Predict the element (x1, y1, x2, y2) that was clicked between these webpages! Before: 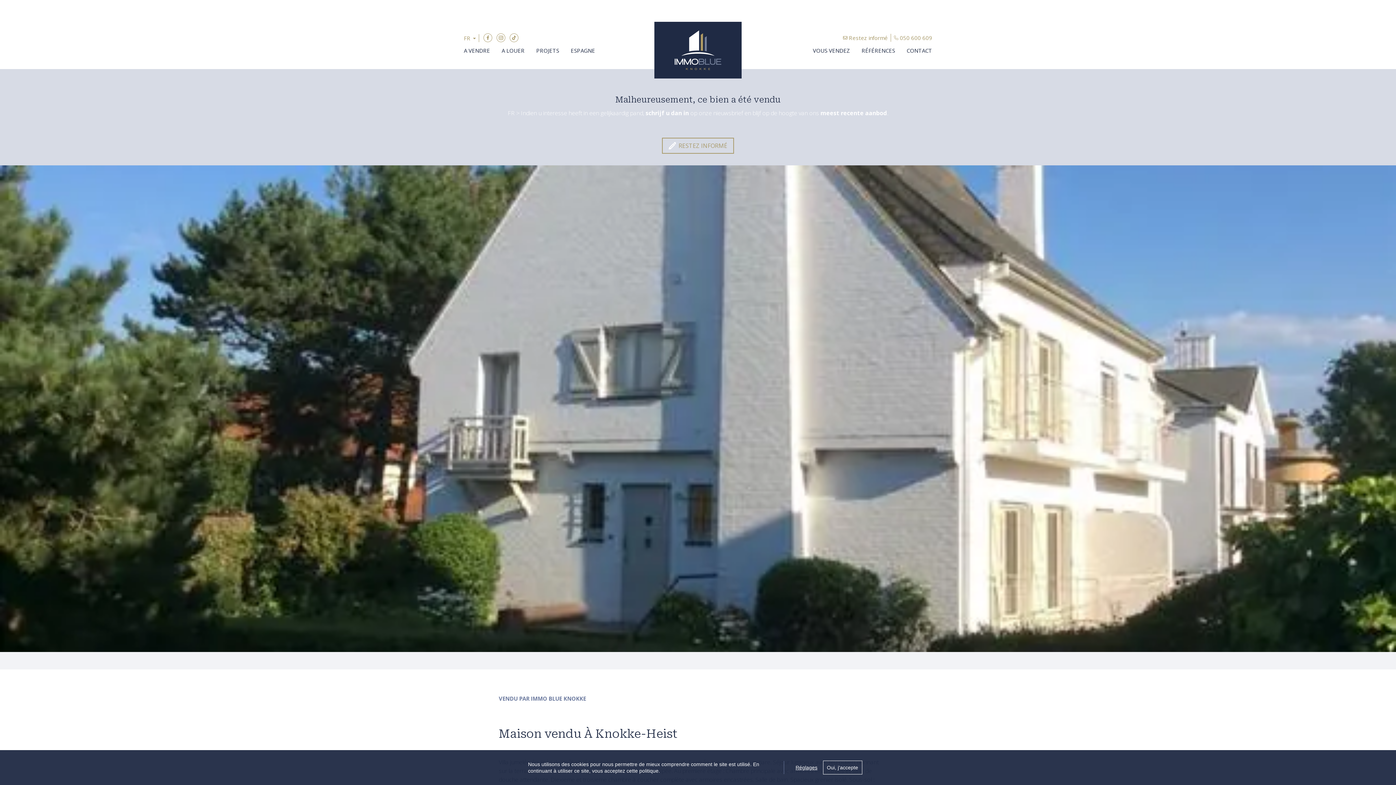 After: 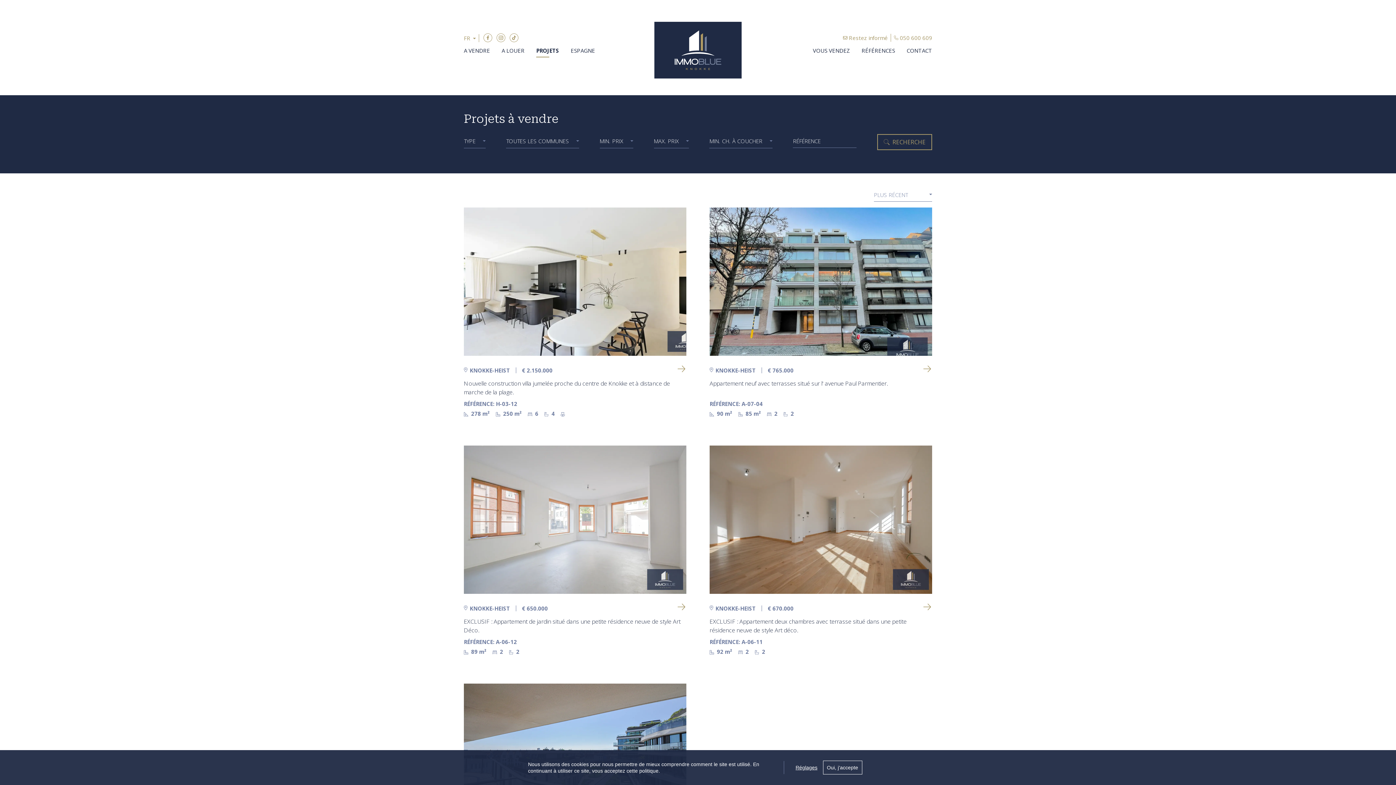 Action: label: PROJETS bbox: (530, 46, 565, 54)